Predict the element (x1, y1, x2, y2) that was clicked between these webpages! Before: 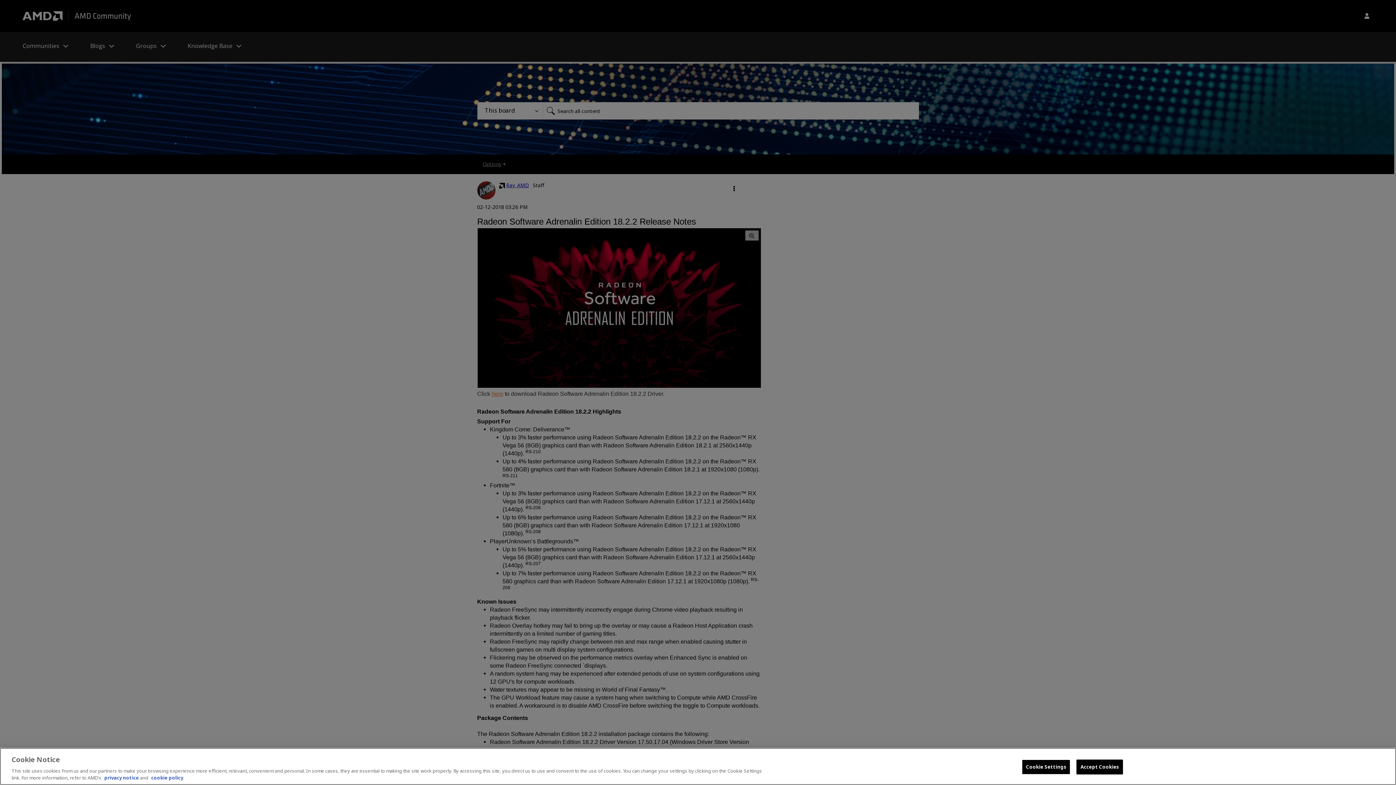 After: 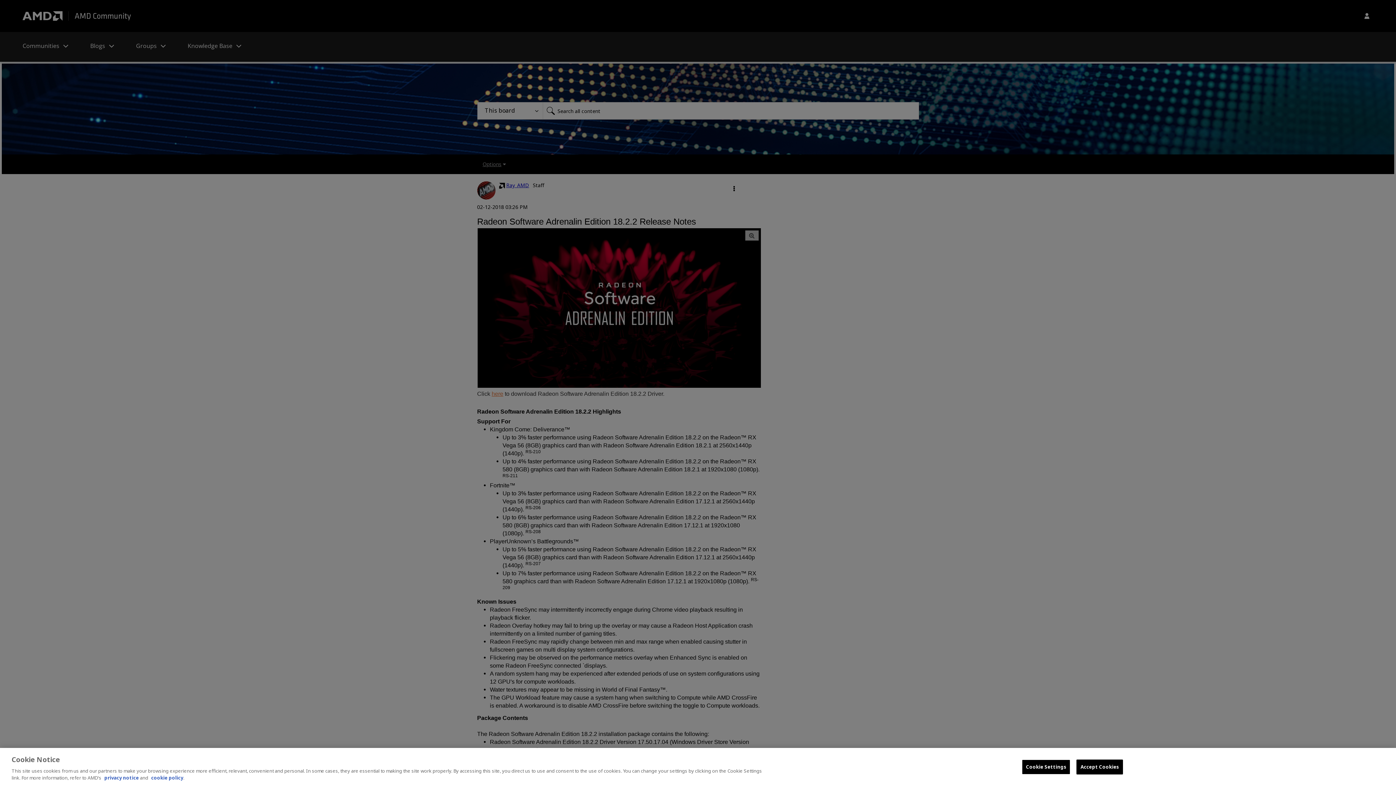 Action: bbox: (151, 774, 183, 781) label: cookie policy